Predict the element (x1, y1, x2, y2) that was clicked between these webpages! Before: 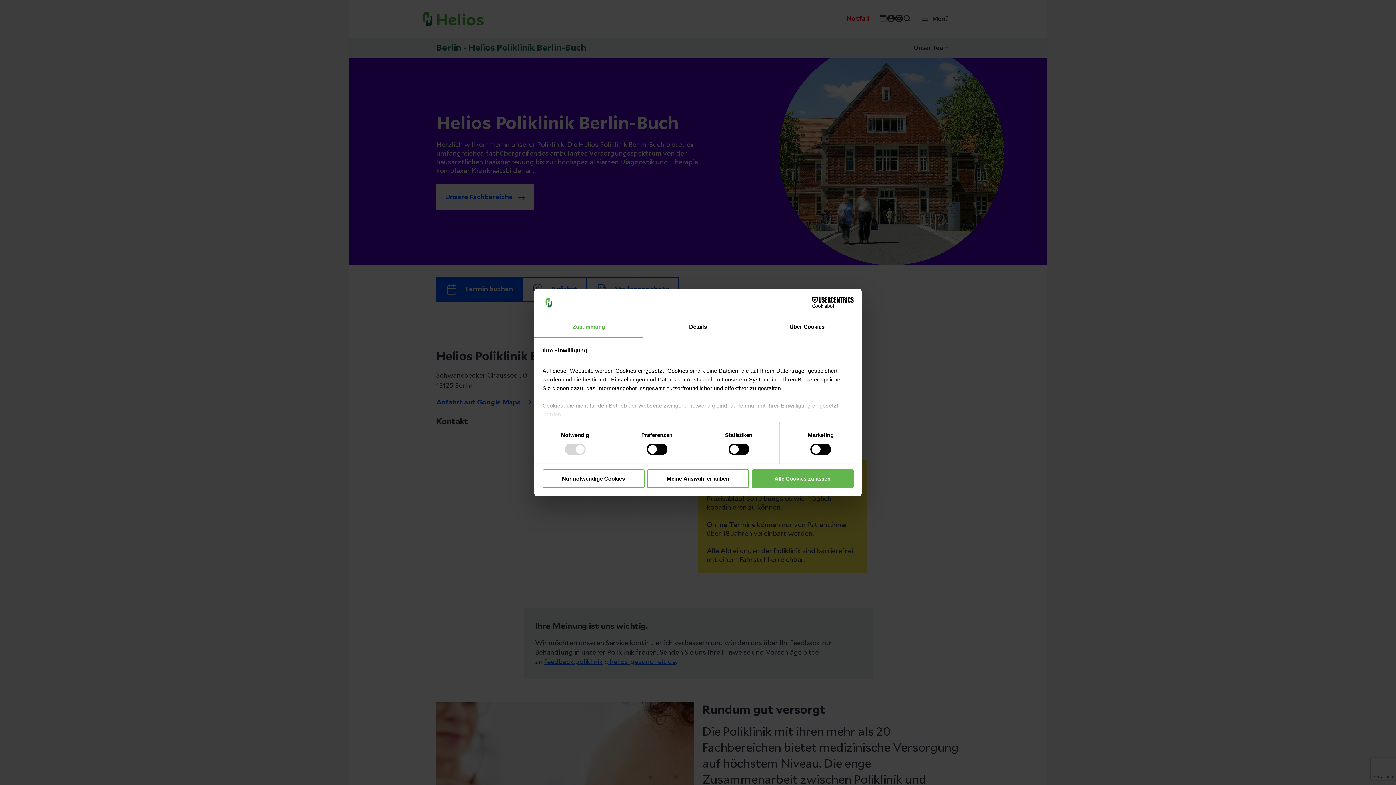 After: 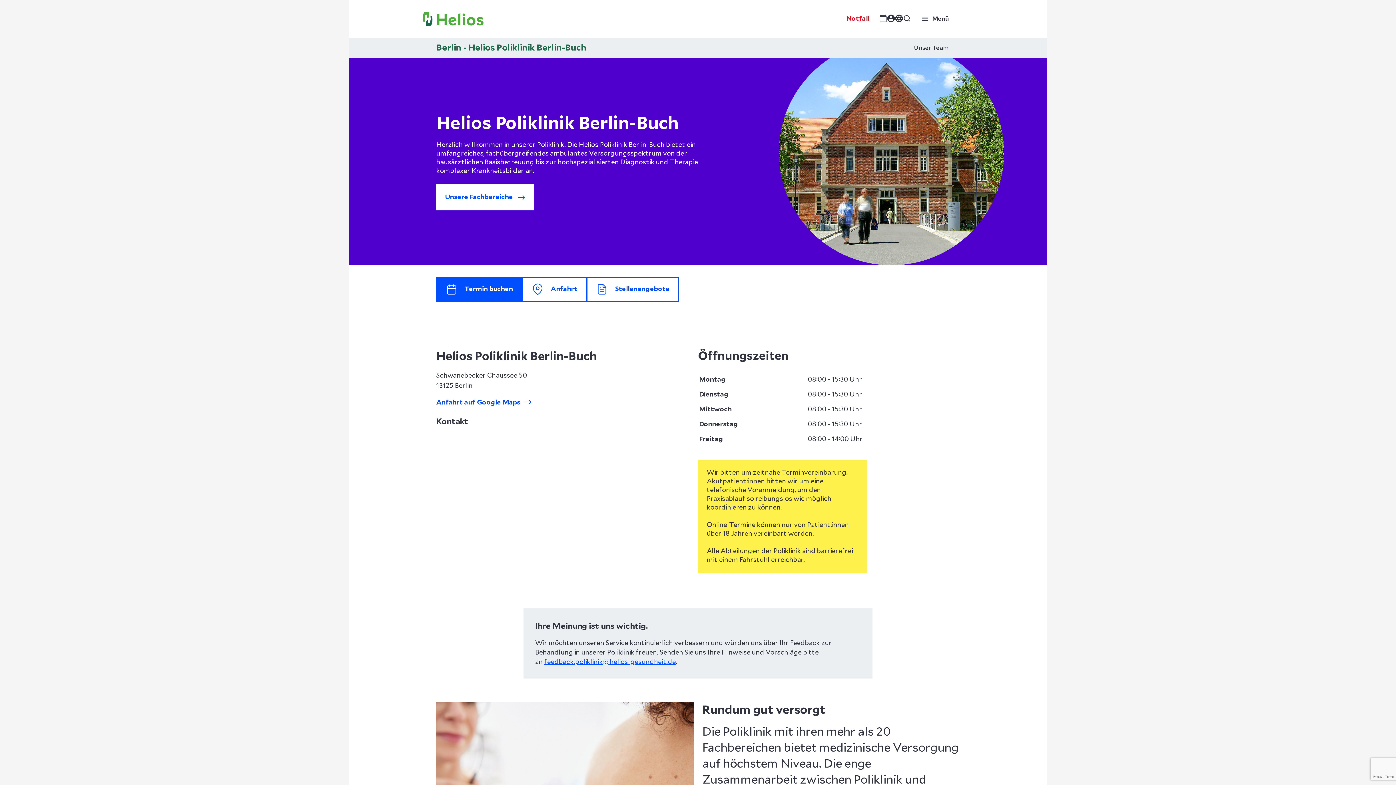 Action: bbox: (542, 469, 644, 488) label: Nur notwendige Cookies